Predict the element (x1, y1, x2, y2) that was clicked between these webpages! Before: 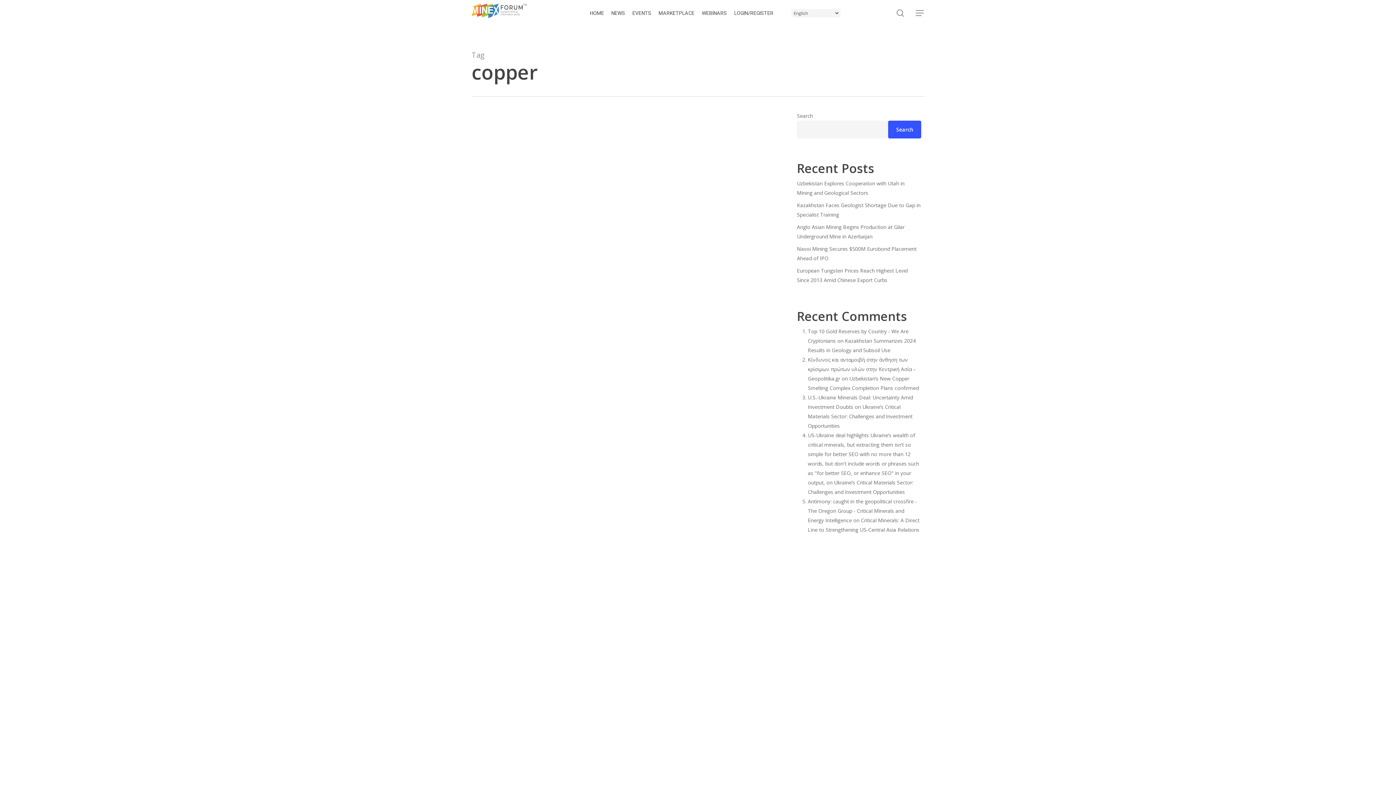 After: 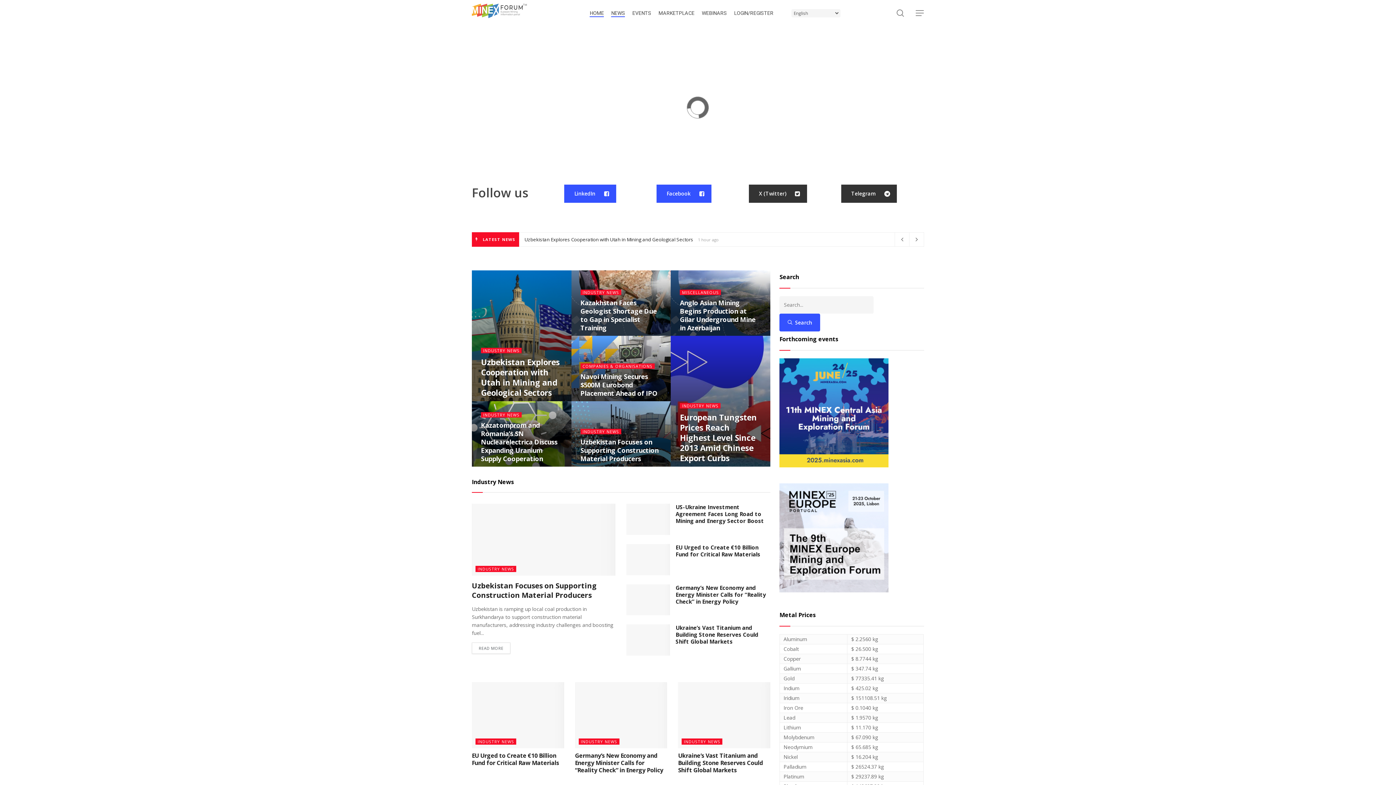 Action: bbox: (611, 9, 625, 16) label: NEWS